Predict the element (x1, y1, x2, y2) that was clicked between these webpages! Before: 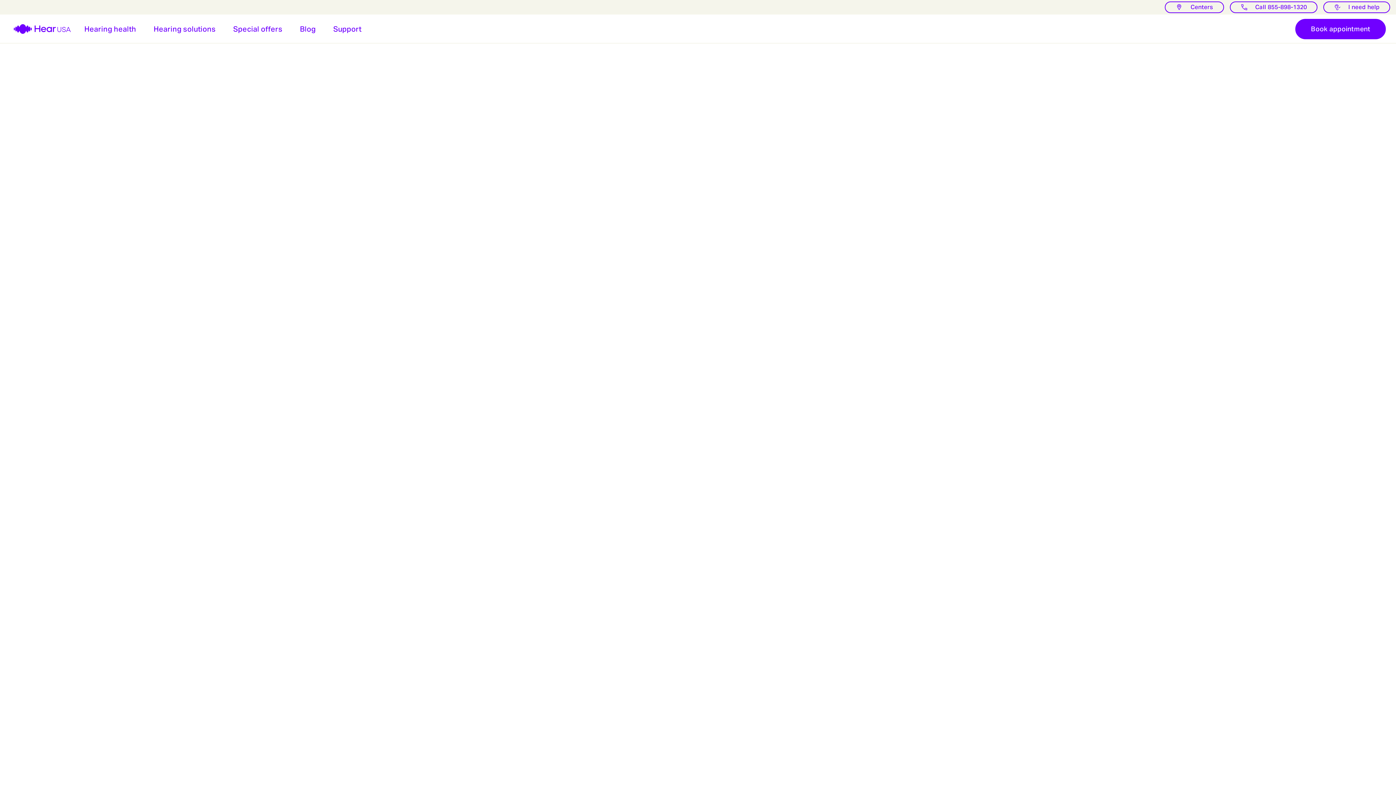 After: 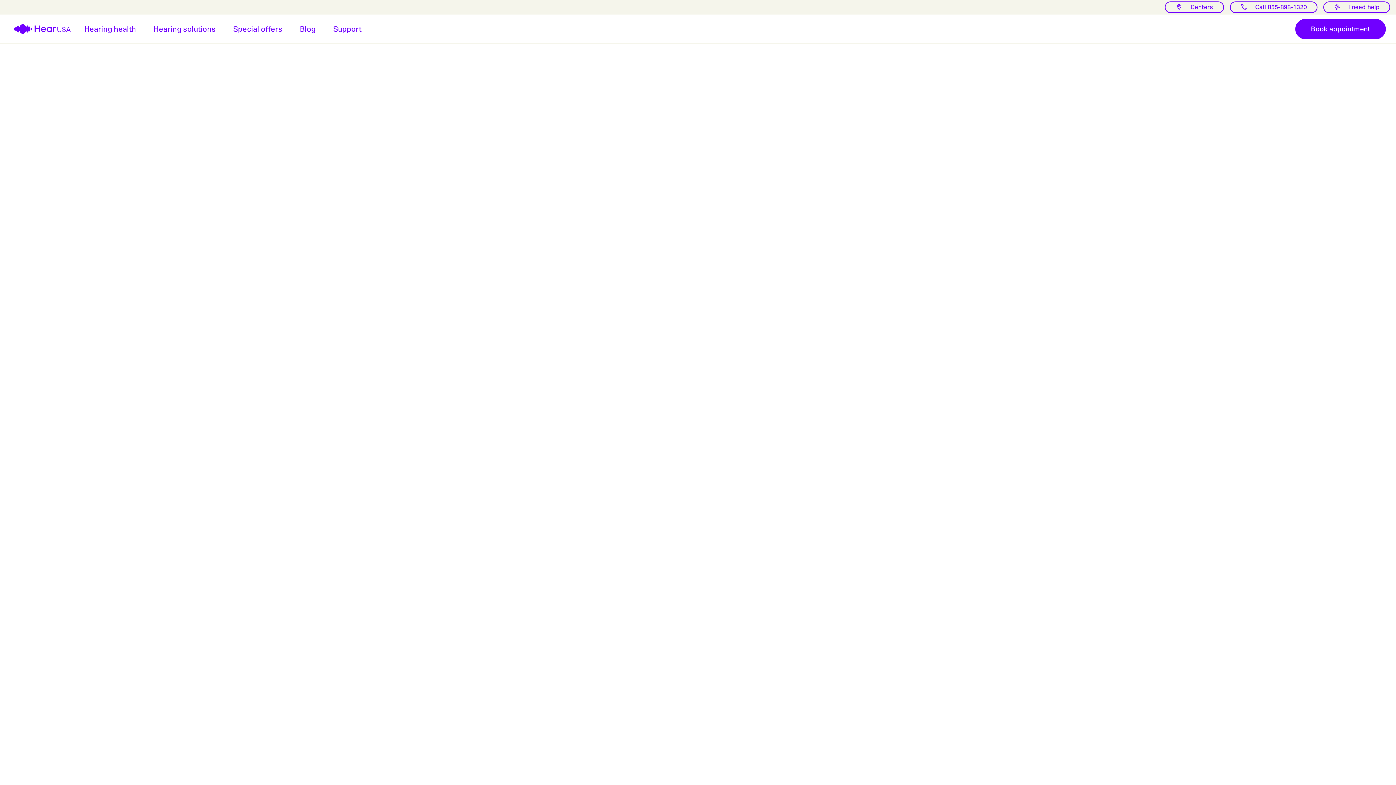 Action: label: HearUSA bbox: (0, 19, 75, 38)